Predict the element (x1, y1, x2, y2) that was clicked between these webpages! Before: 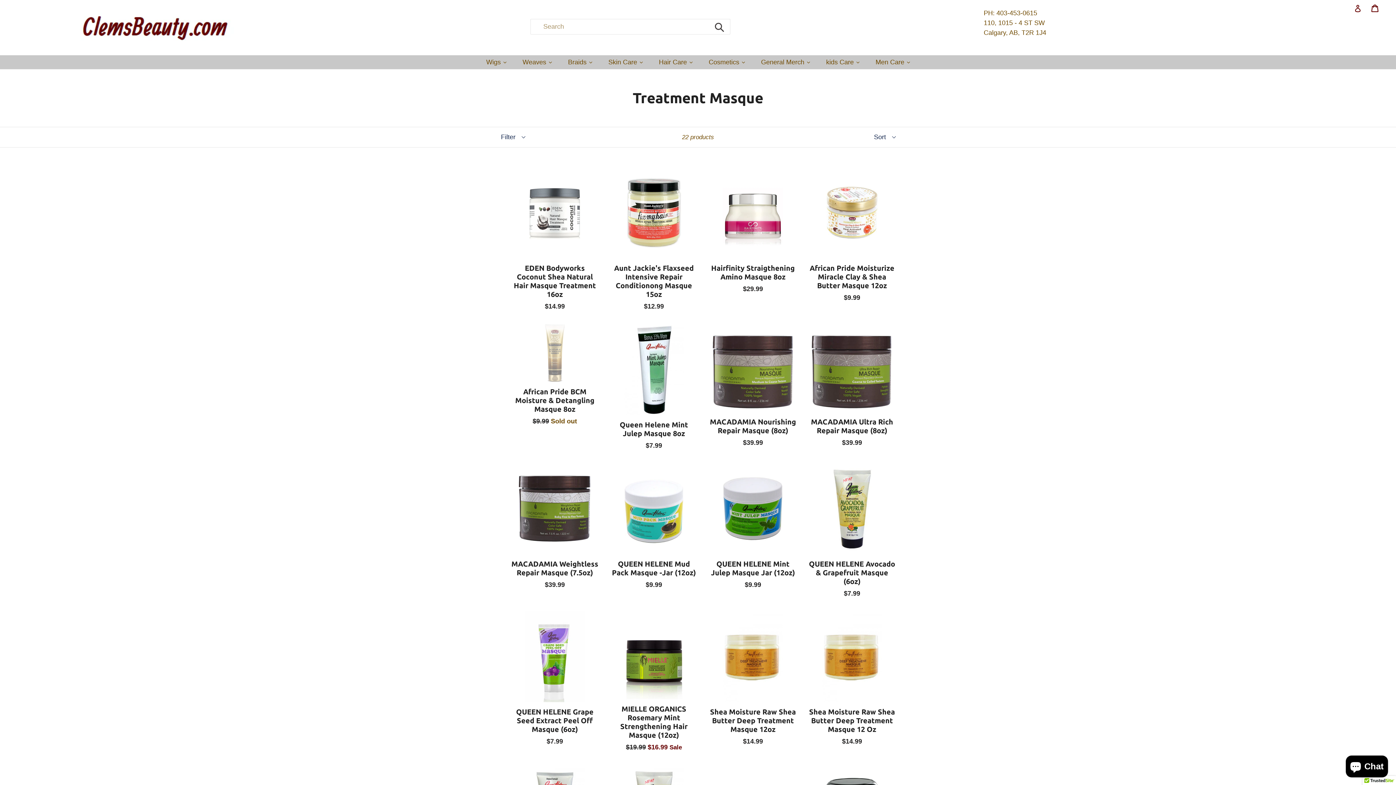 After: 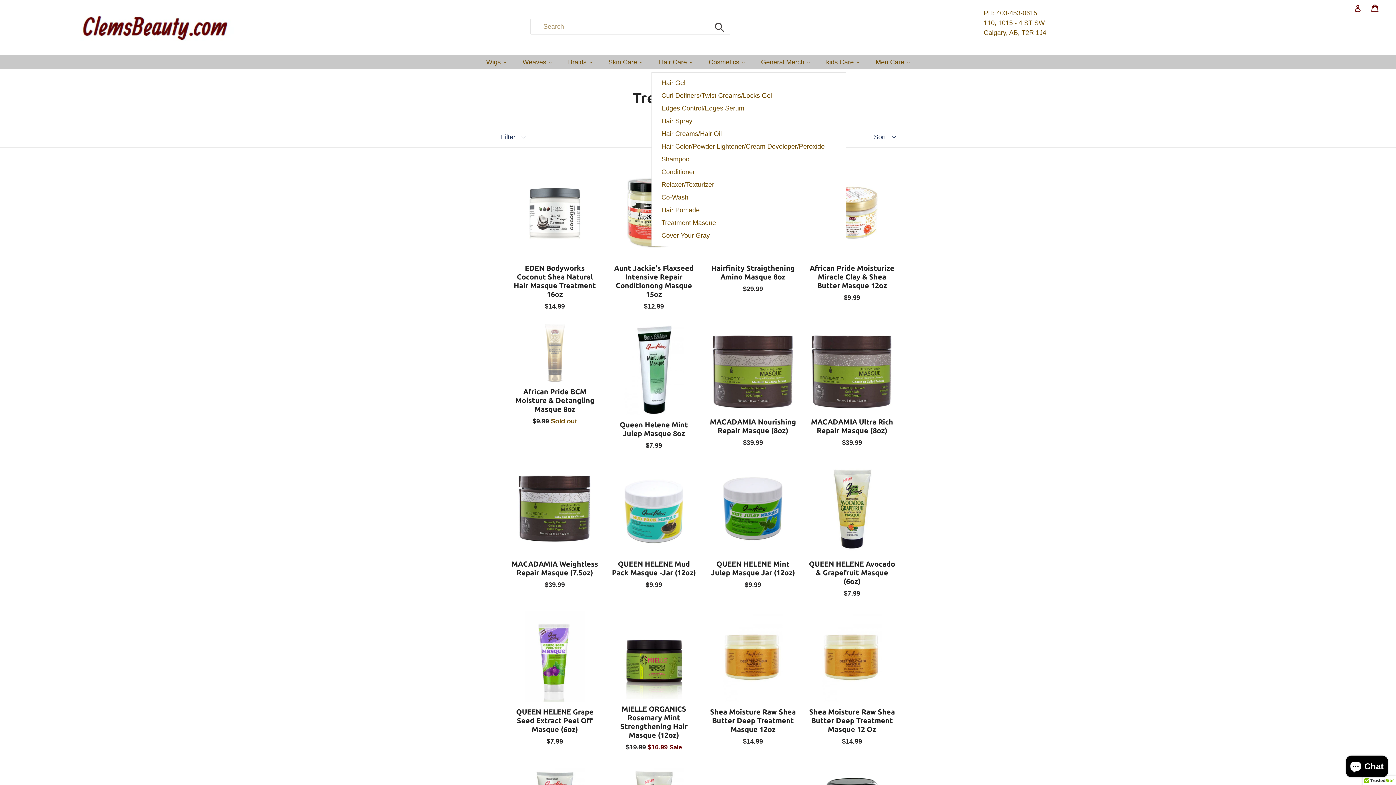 Action: label: Hair Care 
expand bbox: (655, 57, 696, 67)